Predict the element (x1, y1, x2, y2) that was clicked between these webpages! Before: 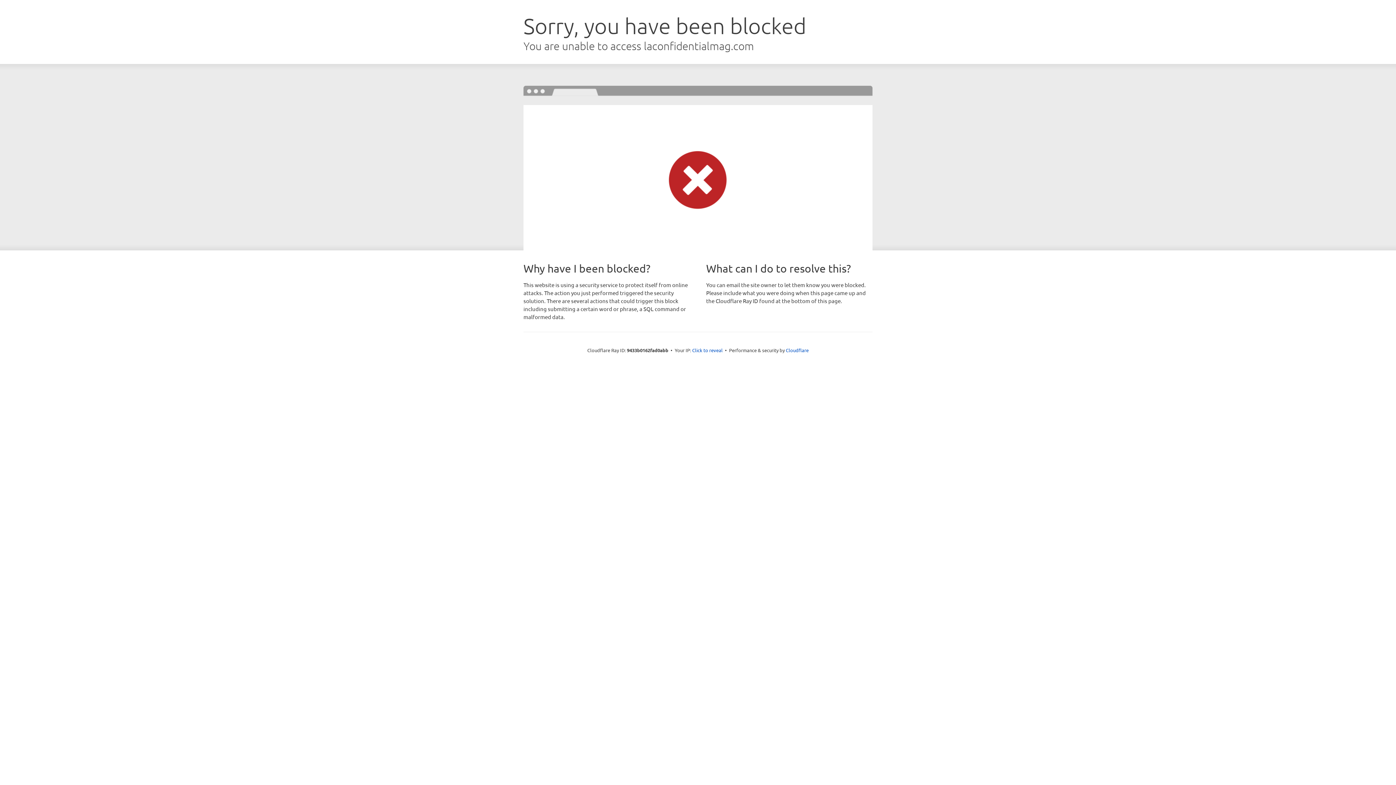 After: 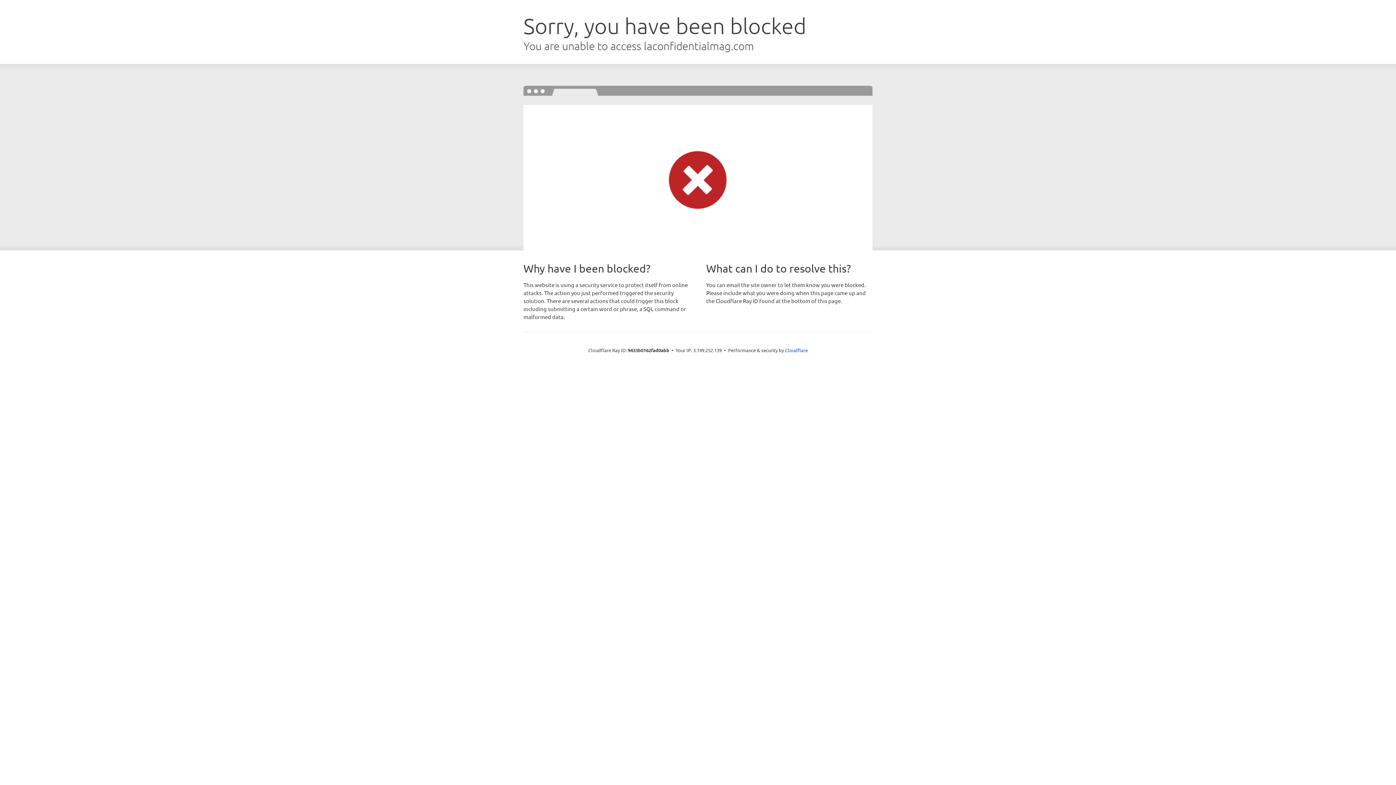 Action: bbox: (692, 346, 722, 353) label: Click to reveal